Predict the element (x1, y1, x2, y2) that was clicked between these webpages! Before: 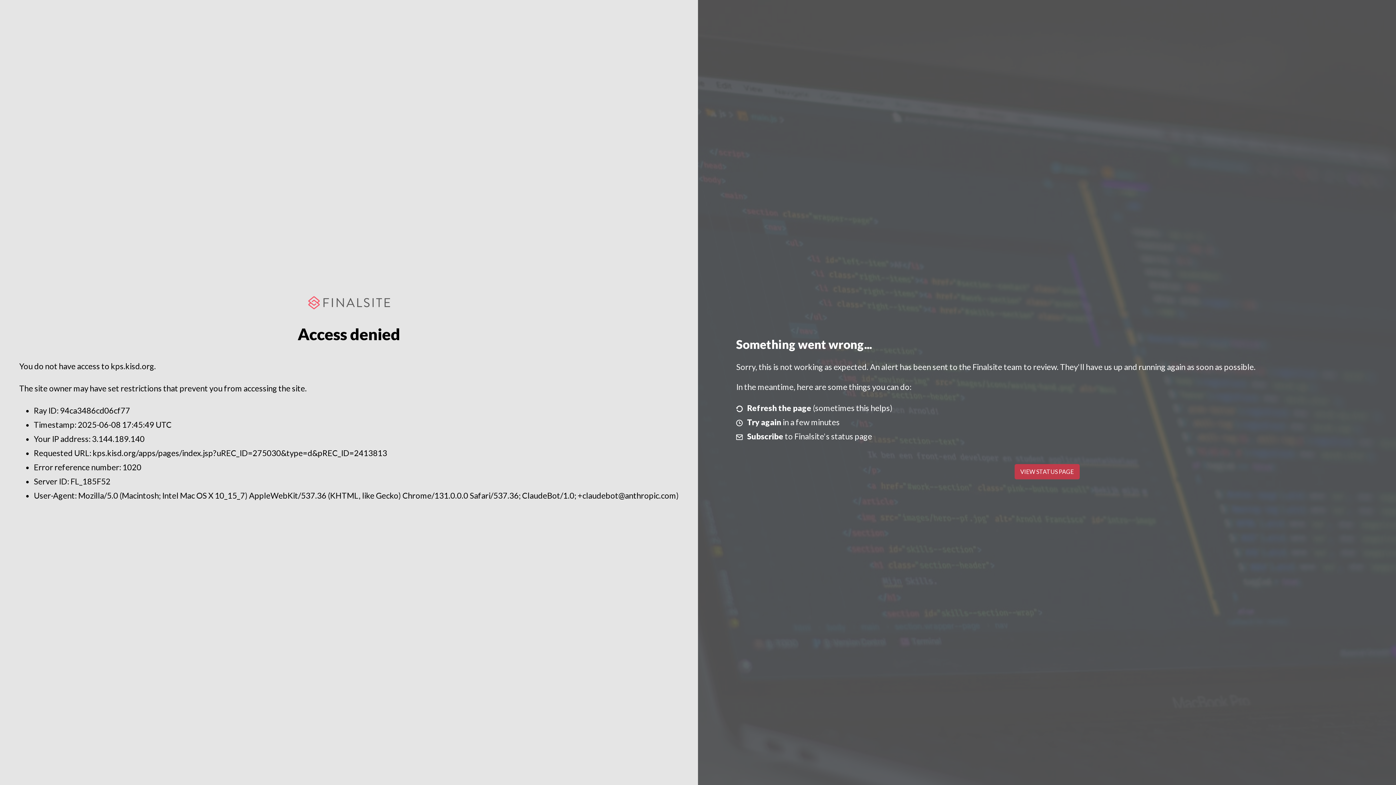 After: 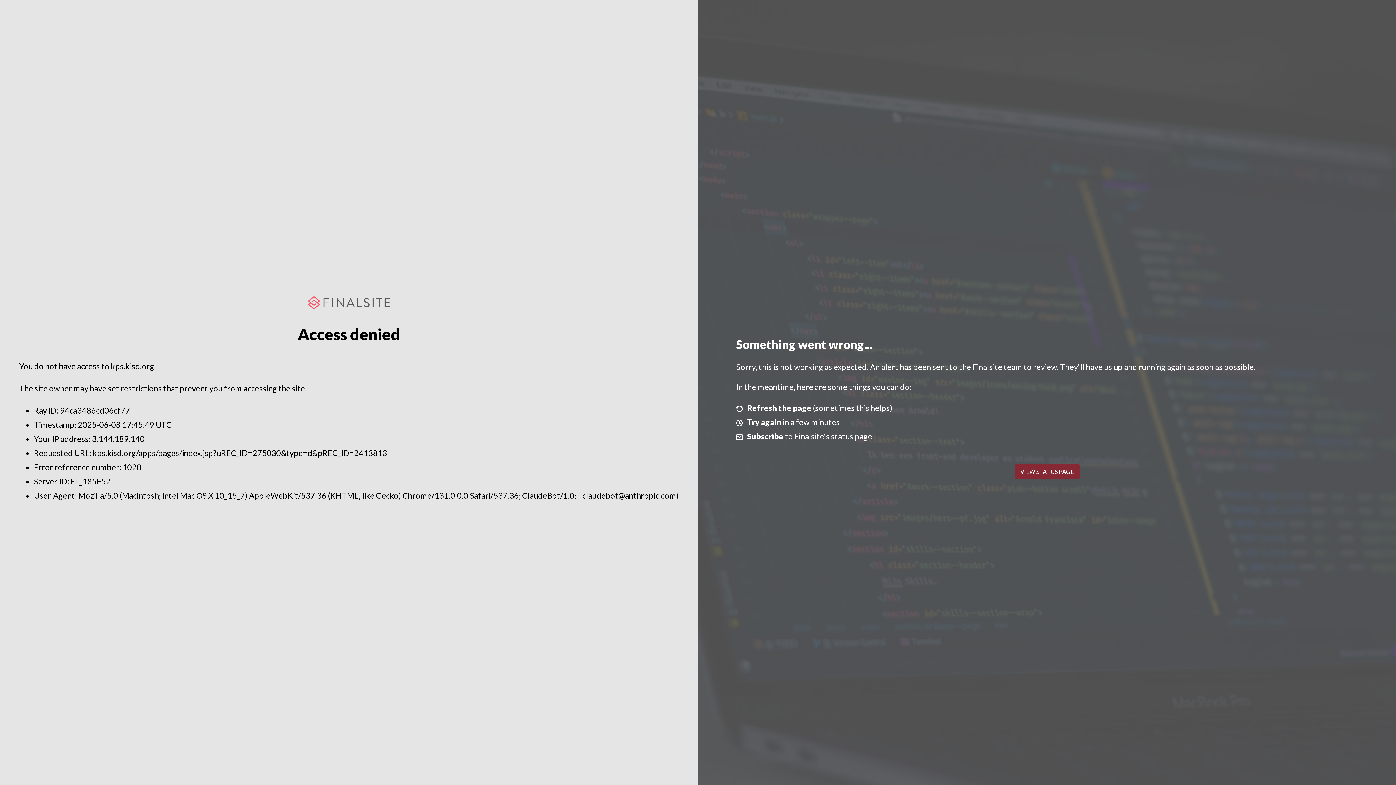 Action: bbox: (1014, 464, 1079, 479) label: VIEW STATUS PAGE